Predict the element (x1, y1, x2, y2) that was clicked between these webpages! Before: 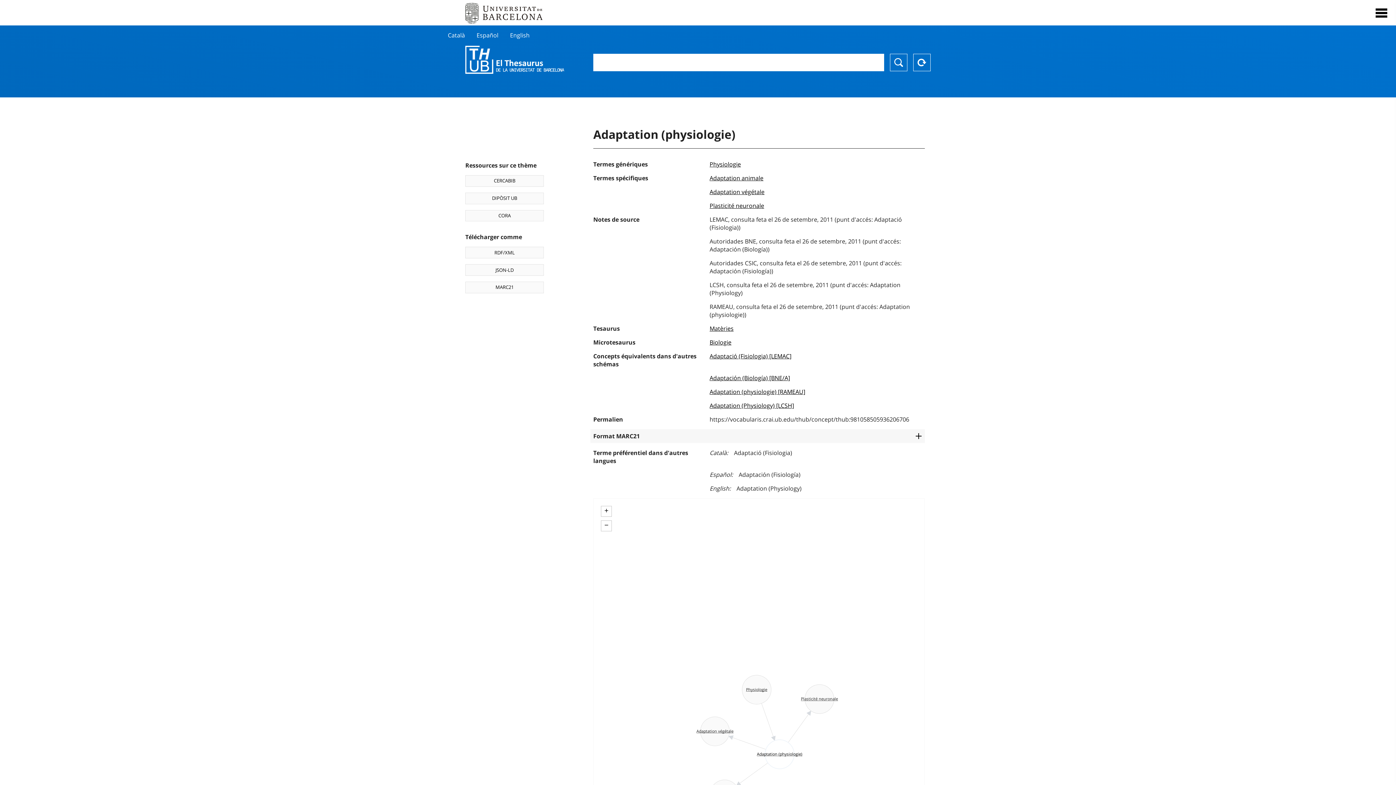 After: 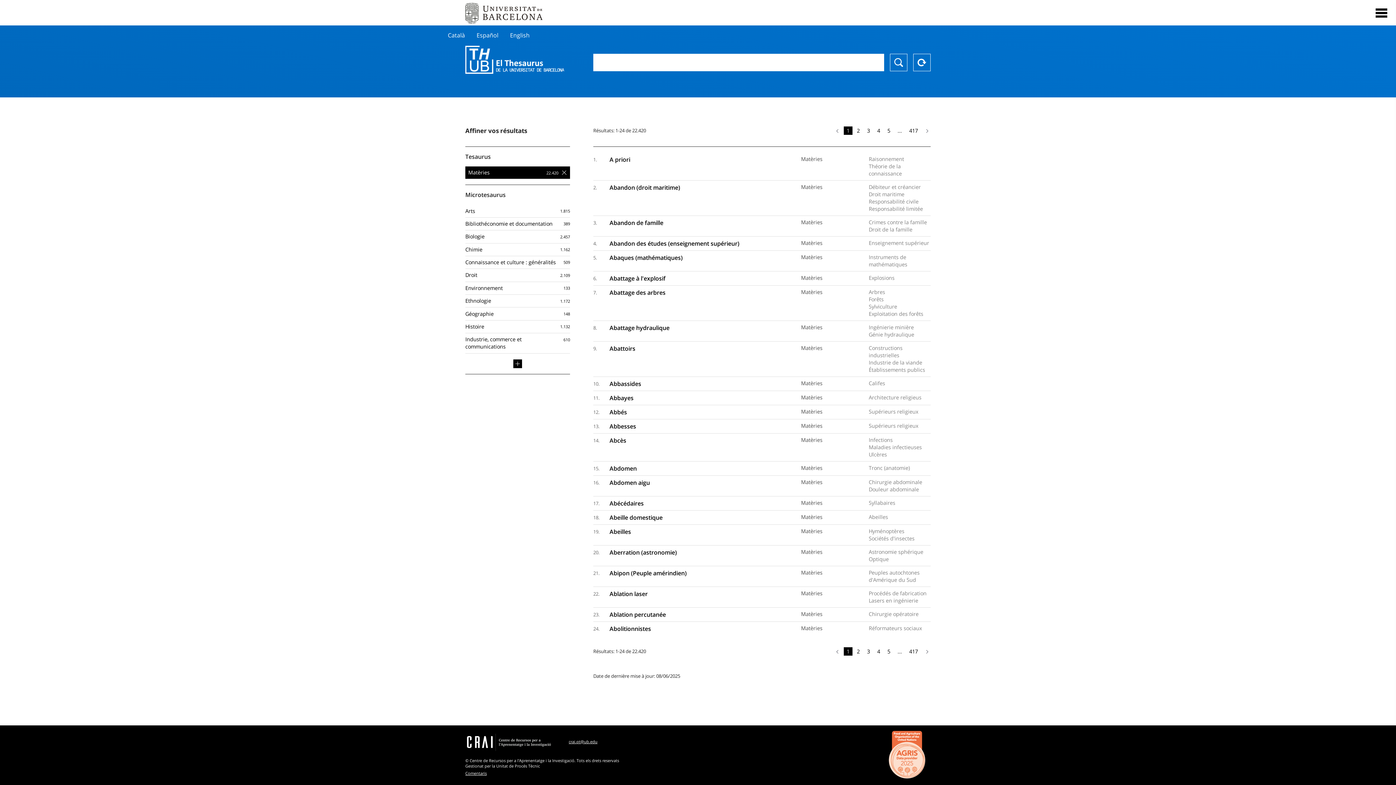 Action: label: Matèries bbox: (709, 324, 733, 332)